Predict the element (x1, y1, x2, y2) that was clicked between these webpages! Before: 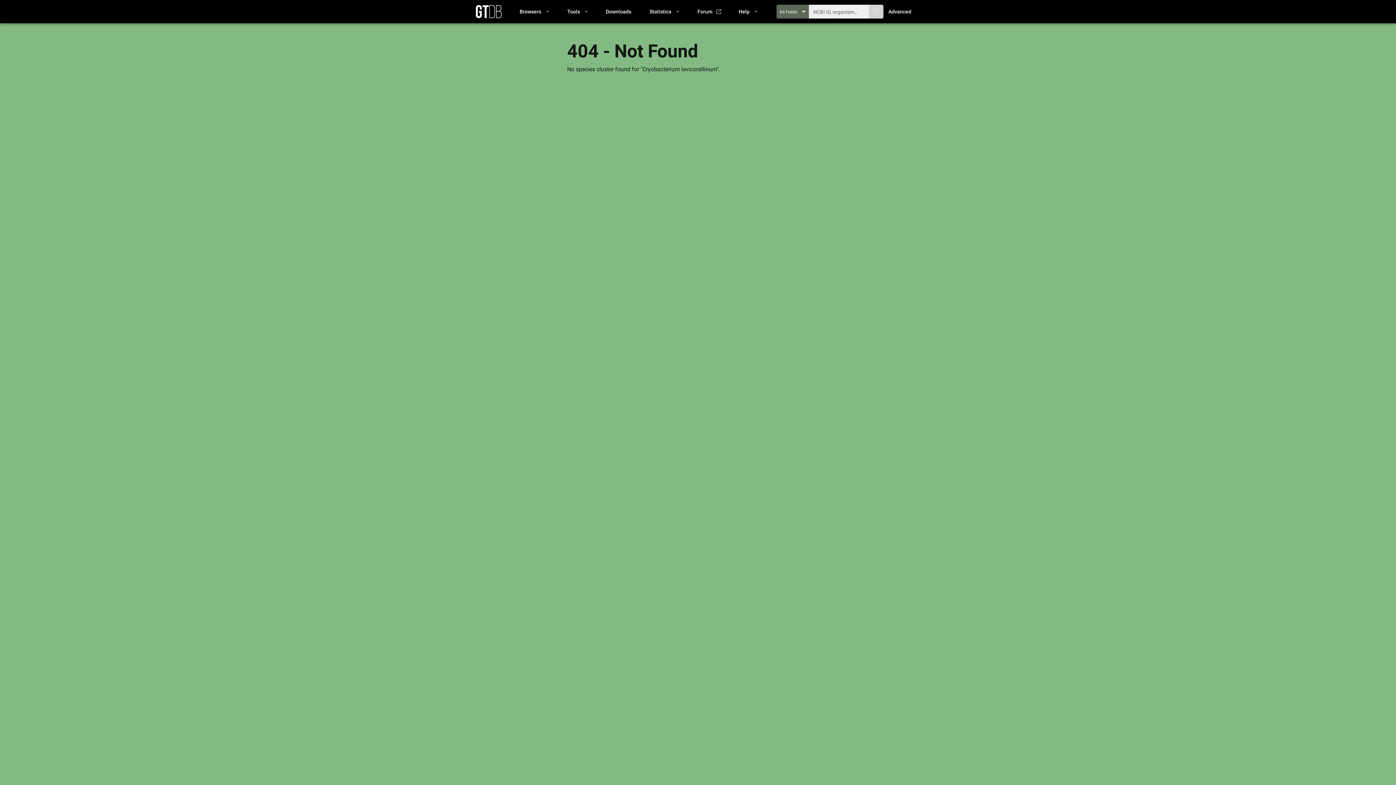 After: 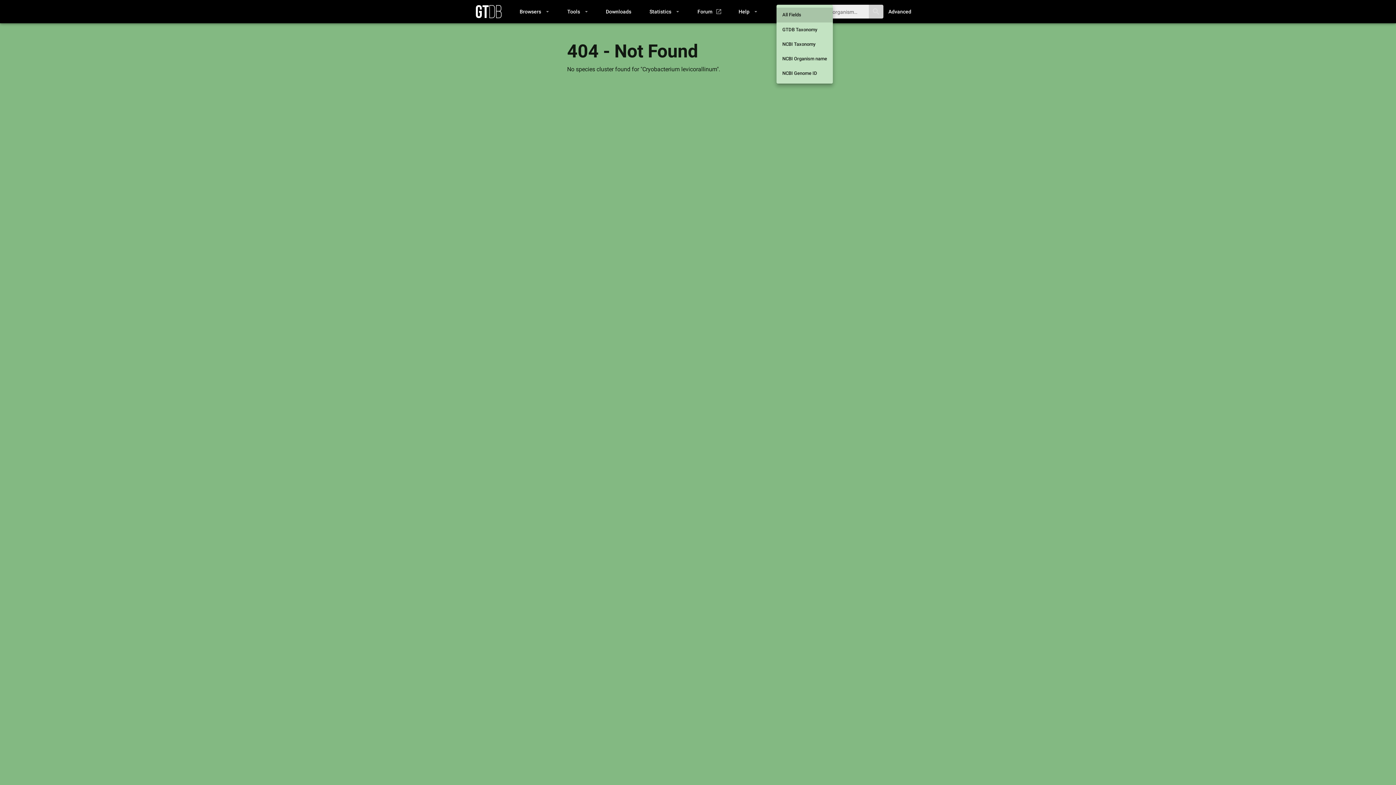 Action: label: All Fields bbox: (776, 4, 809, 18)